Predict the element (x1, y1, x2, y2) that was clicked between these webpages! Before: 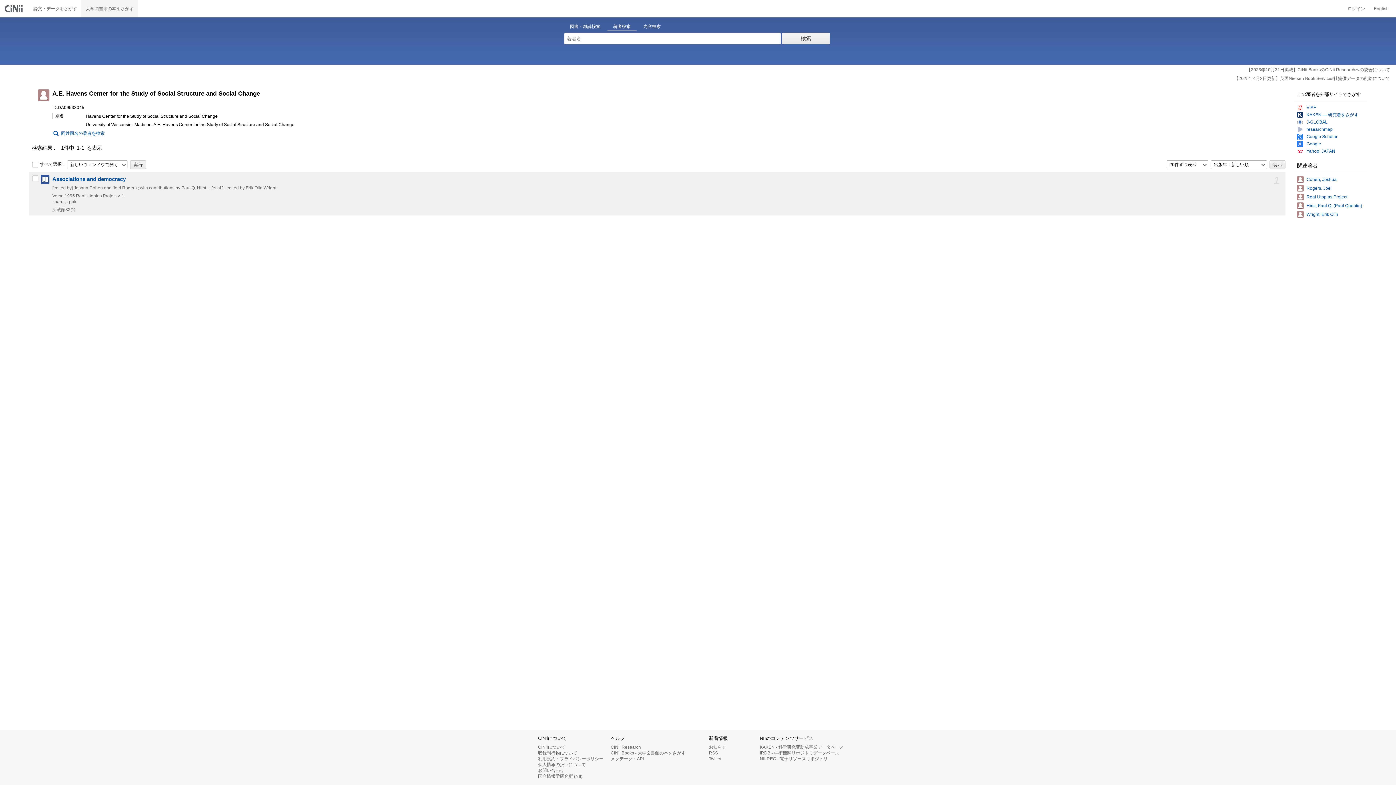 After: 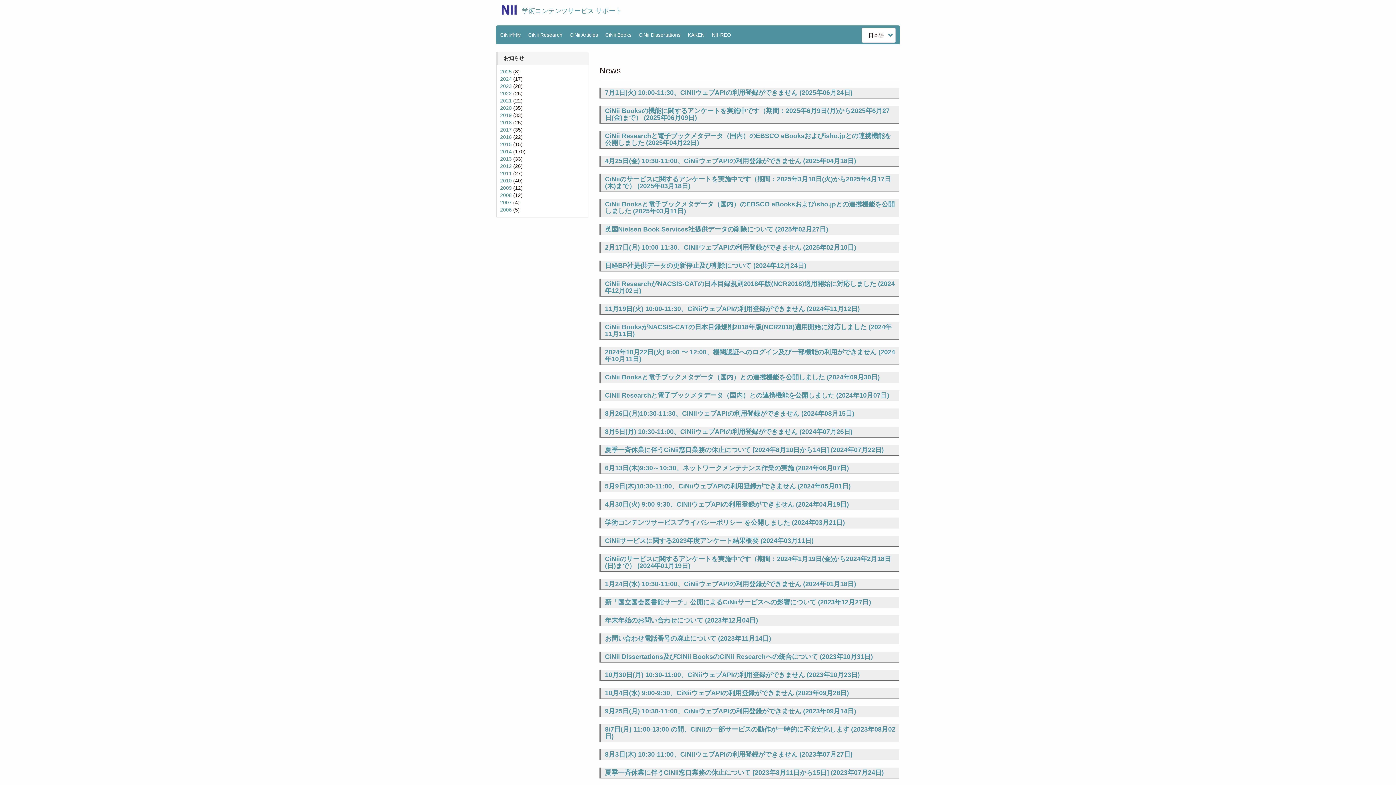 Action: bbox: (709, 745, 726, 750) label: お知らせ